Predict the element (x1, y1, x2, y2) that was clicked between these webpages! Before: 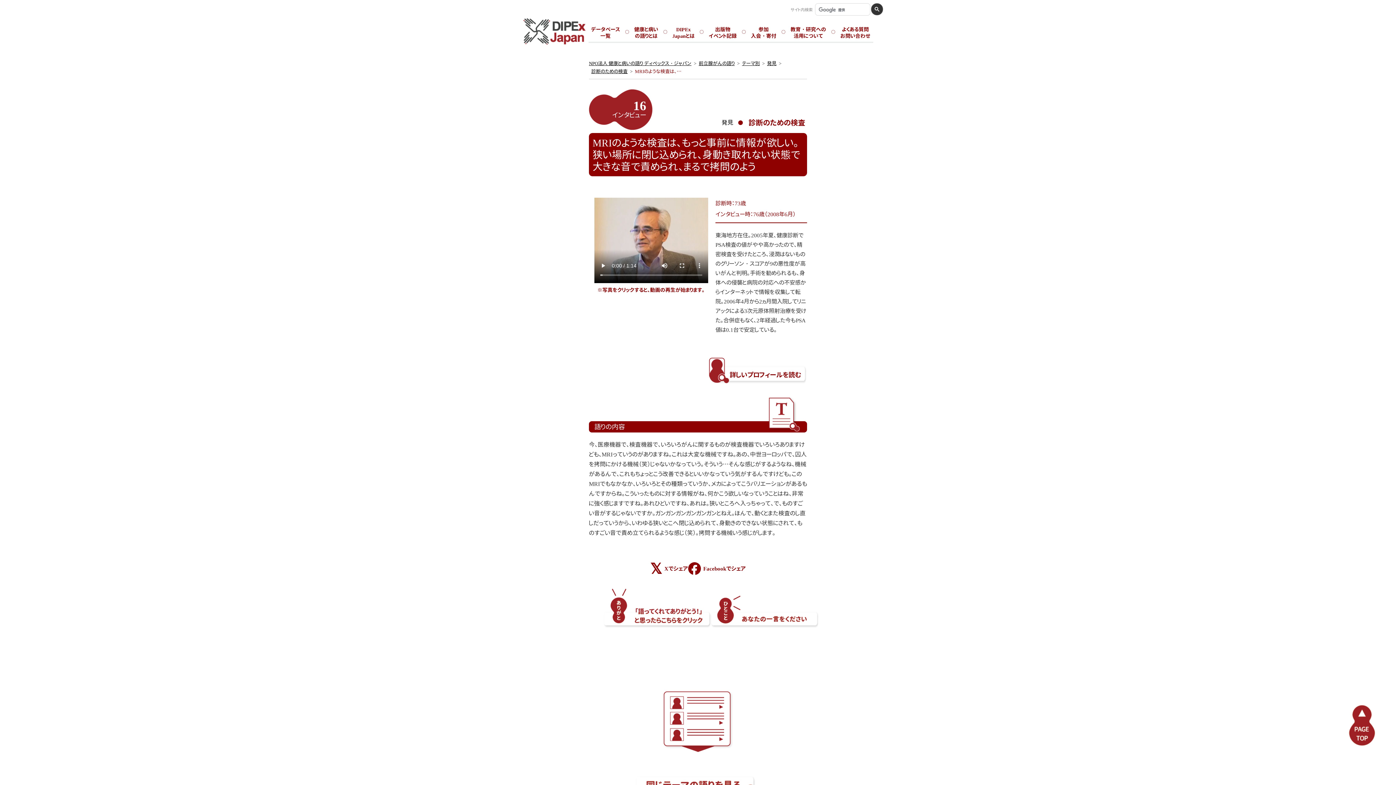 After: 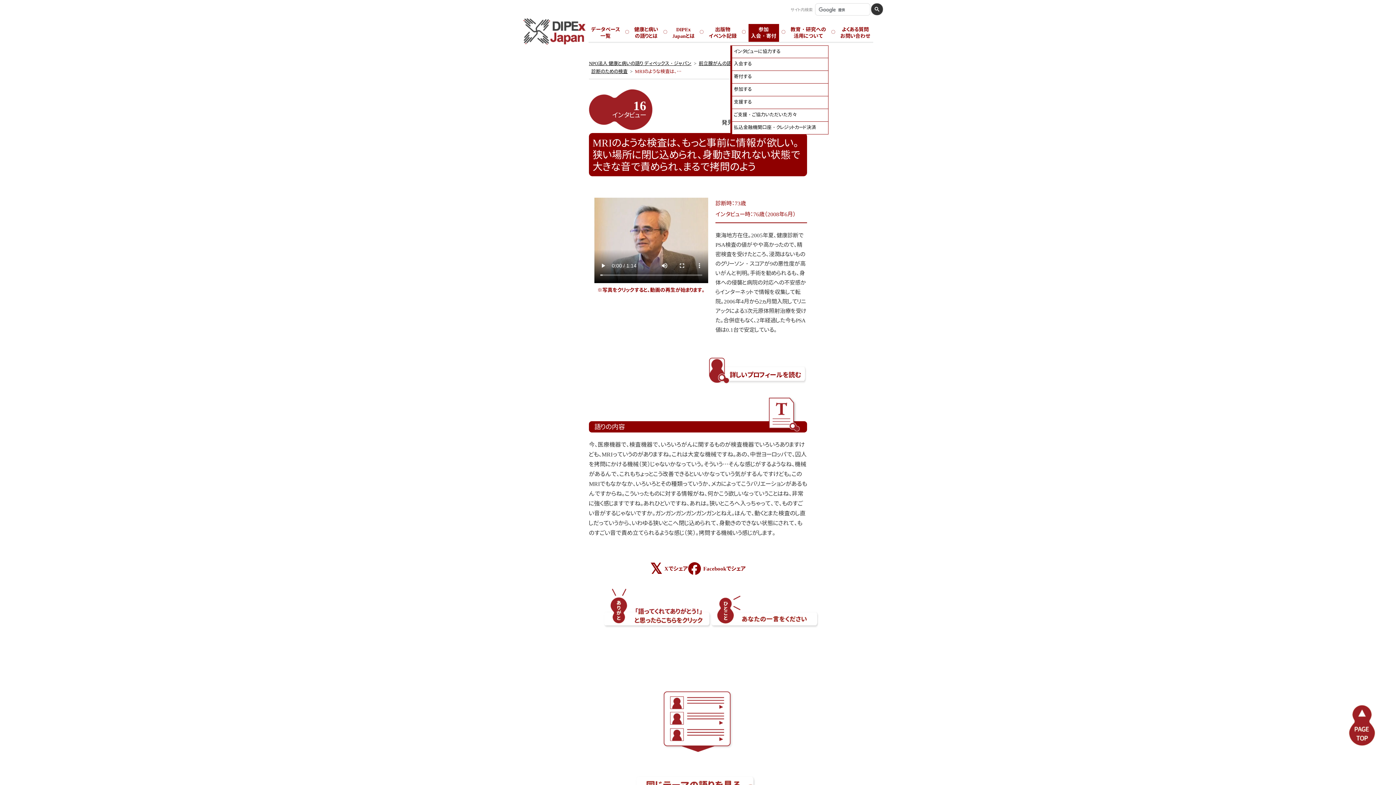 Action: bbox: (748, 23, 779, 41) label: 参加
入会・寄付